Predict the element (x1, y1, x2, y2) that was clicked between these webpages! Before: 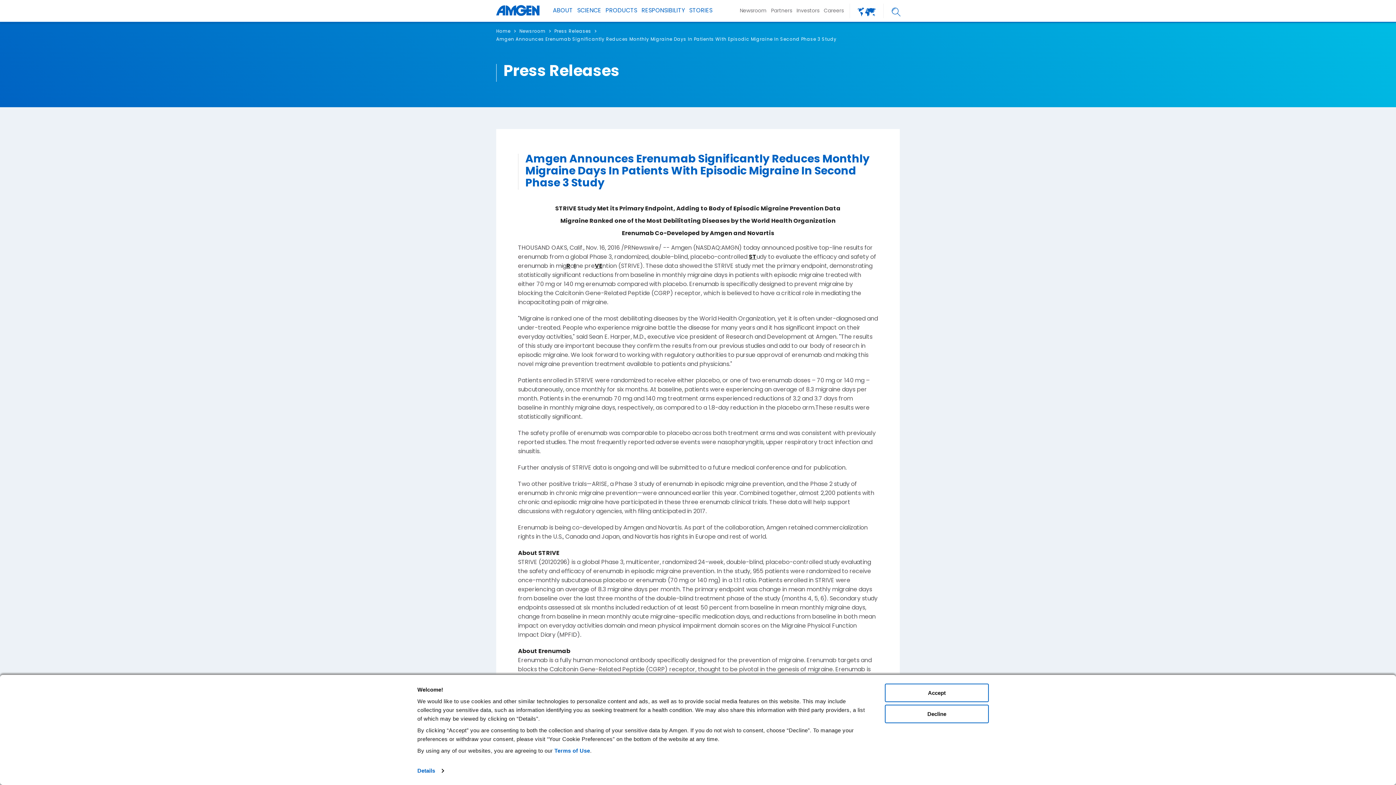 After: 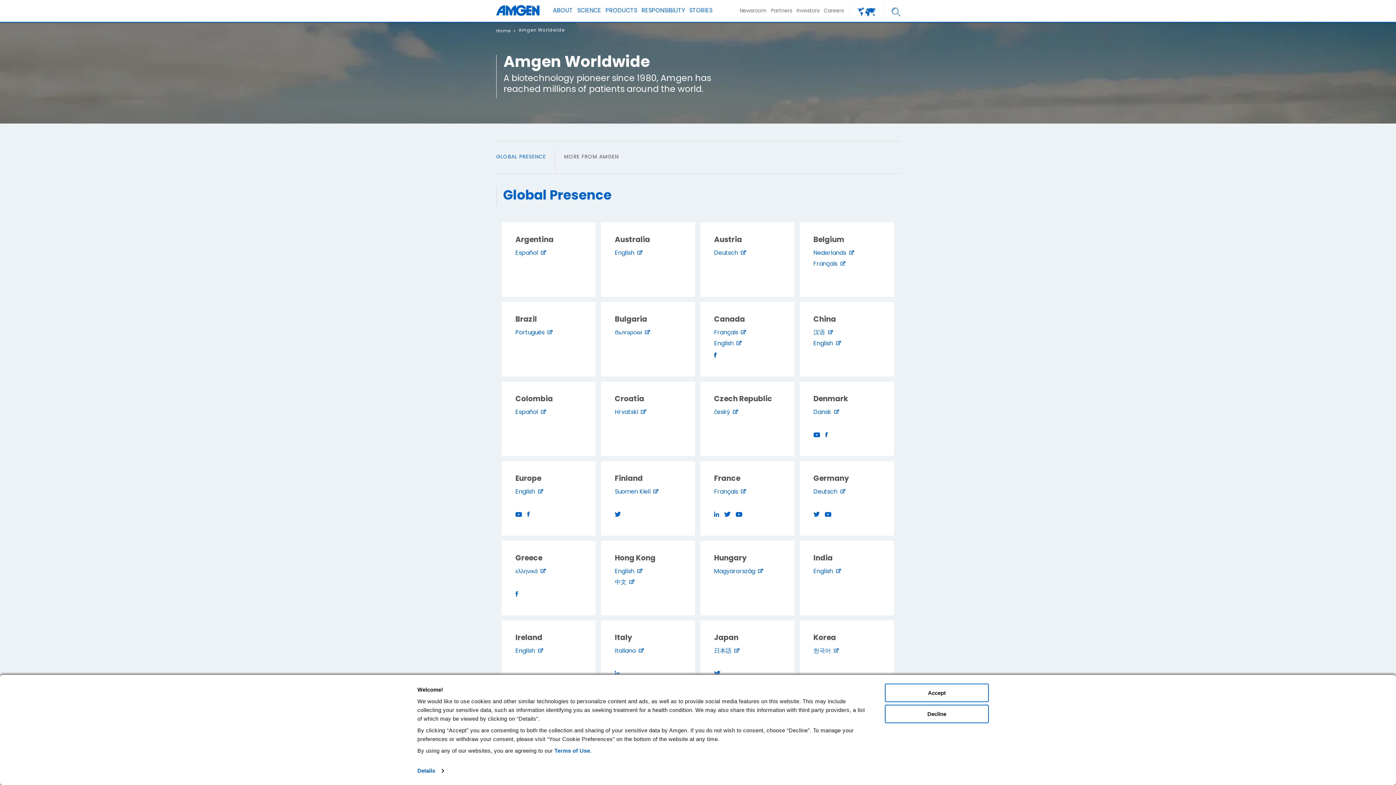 Action: bbox: (849, 3, 883, 18)